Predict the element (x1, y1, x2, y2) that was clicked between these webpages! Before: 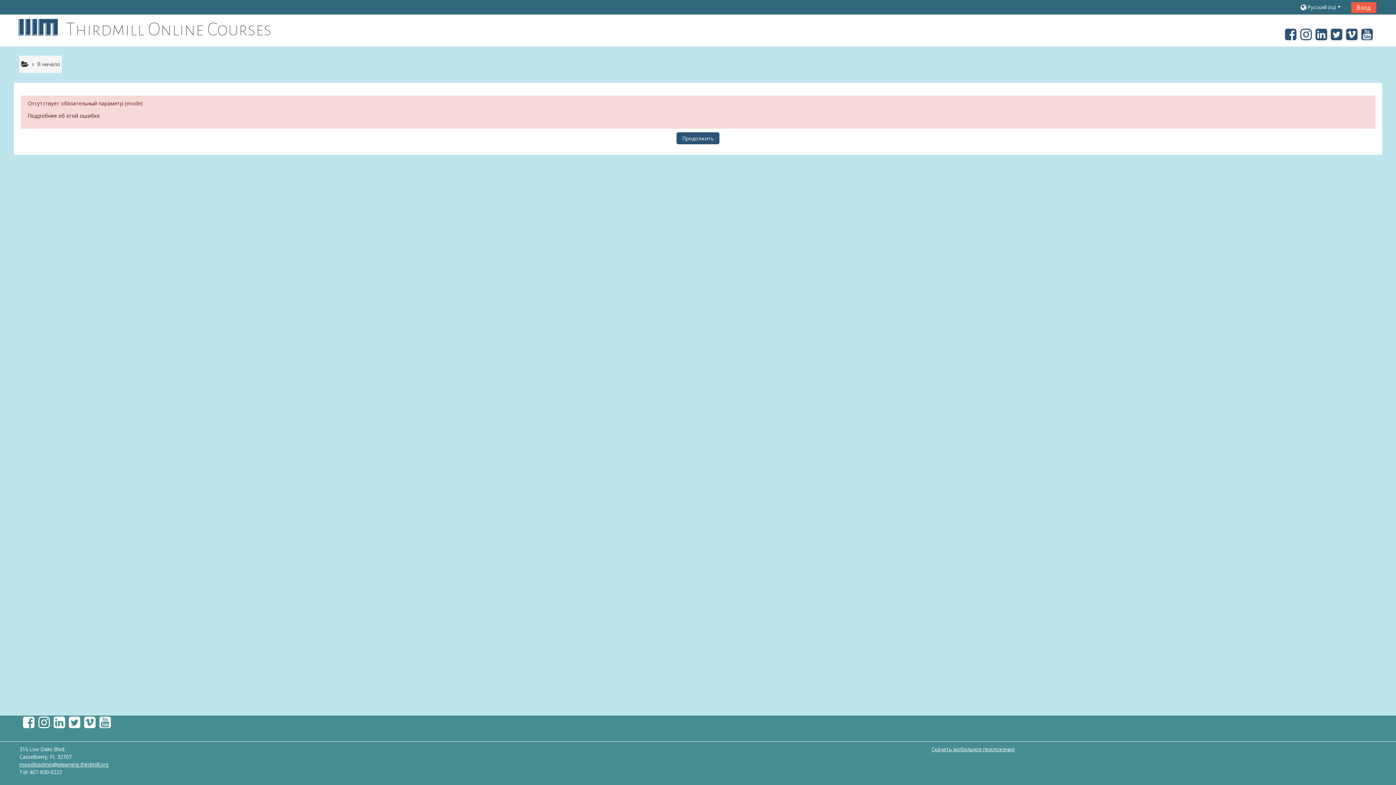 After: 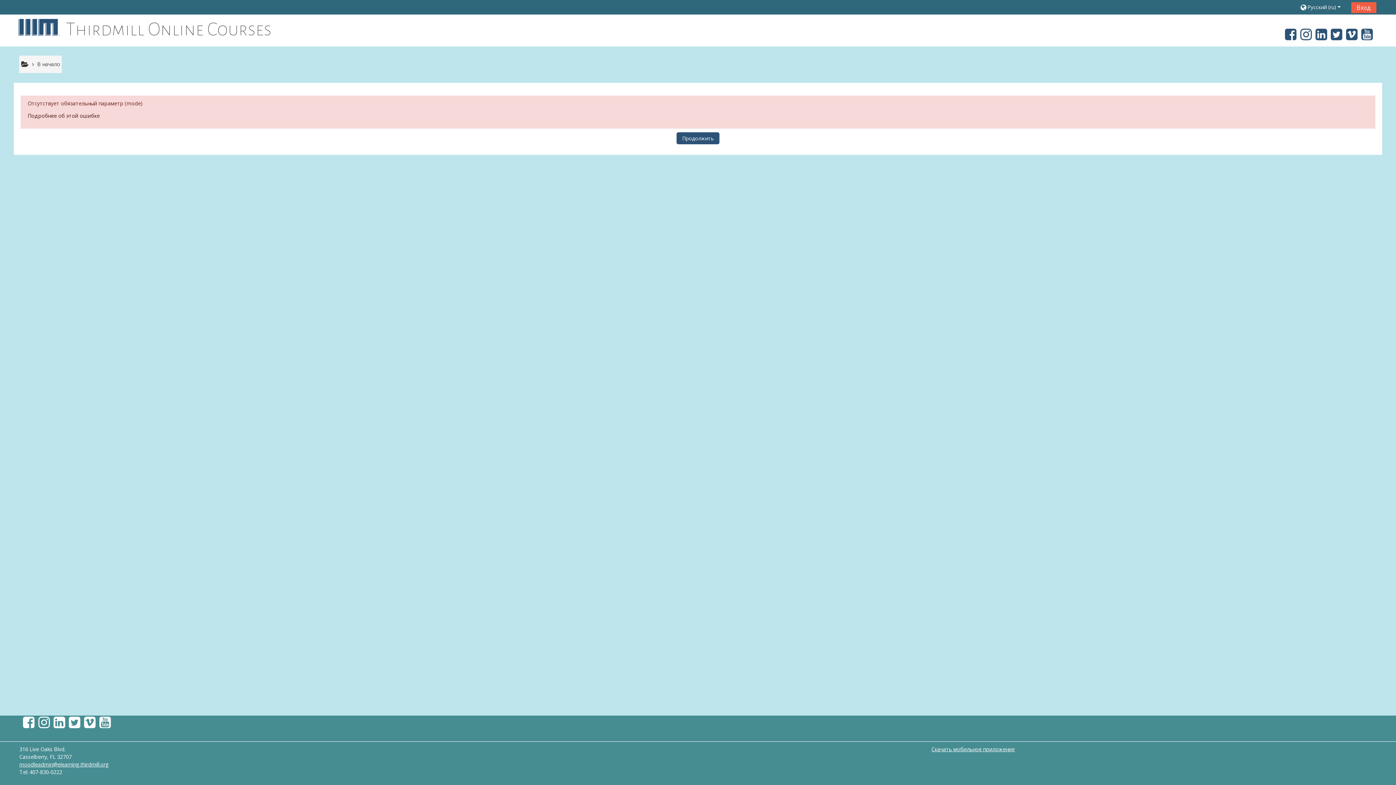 Action: bbox: (82, 721, 97, 729)